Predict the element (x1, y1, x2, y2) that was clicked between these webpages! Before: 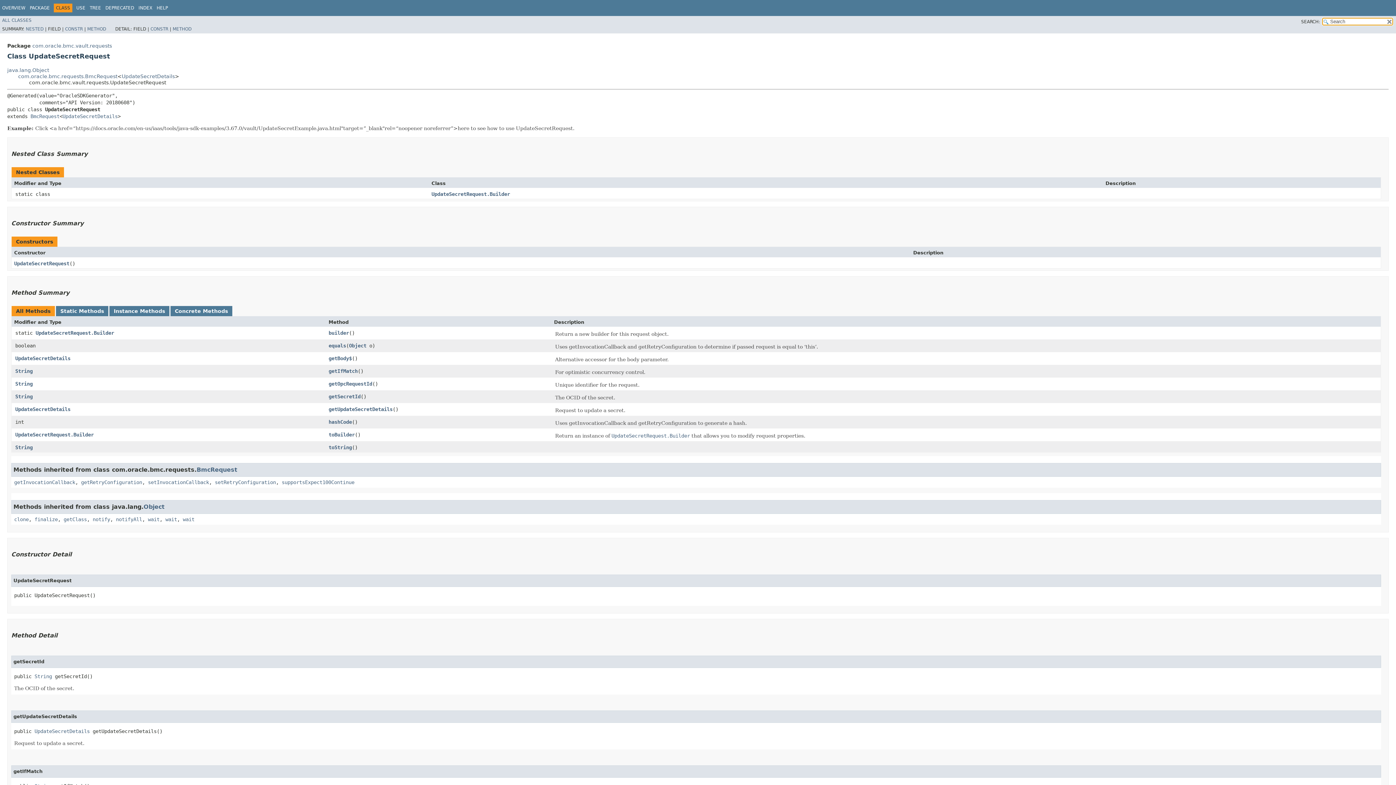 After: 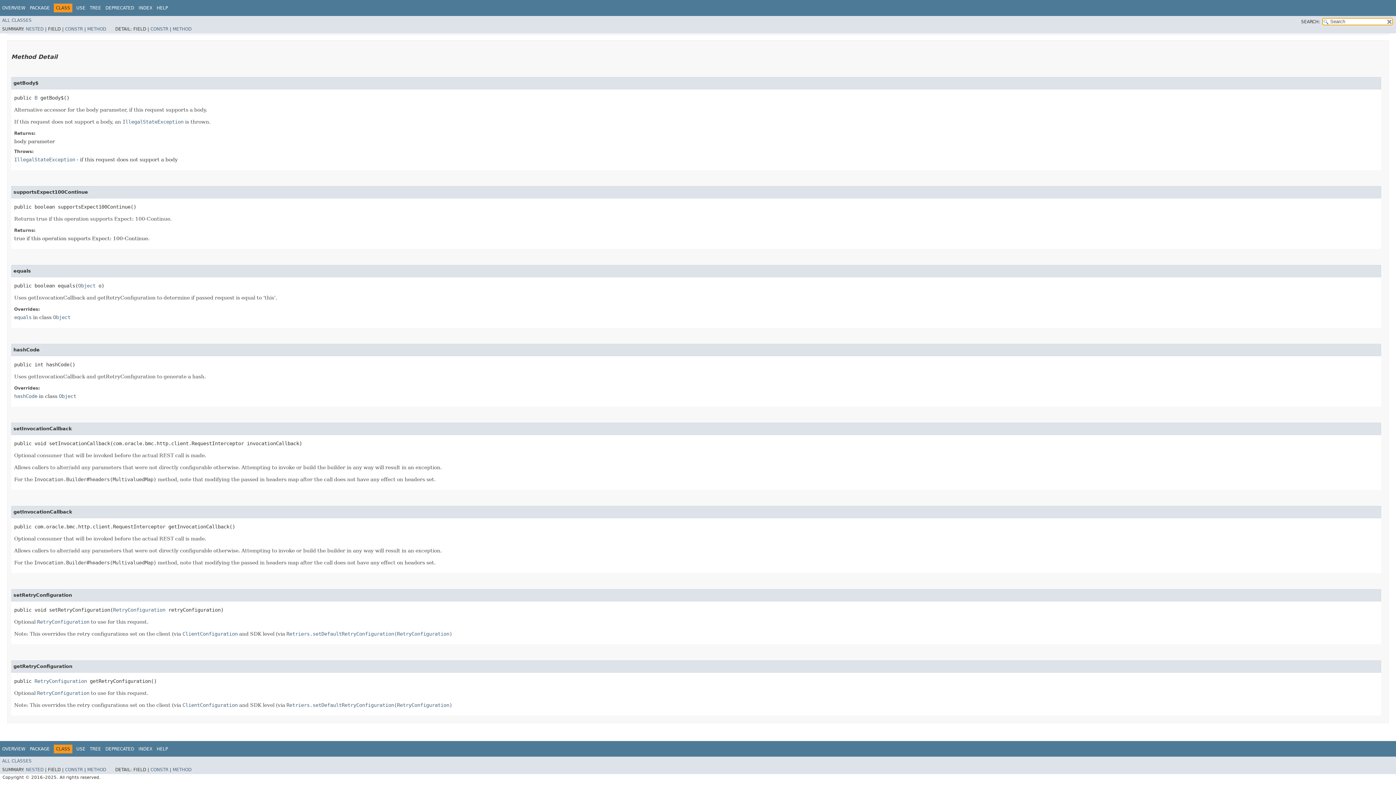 Action: label: supportsExpect100Continue bbox: (281, 479, 354, 485)